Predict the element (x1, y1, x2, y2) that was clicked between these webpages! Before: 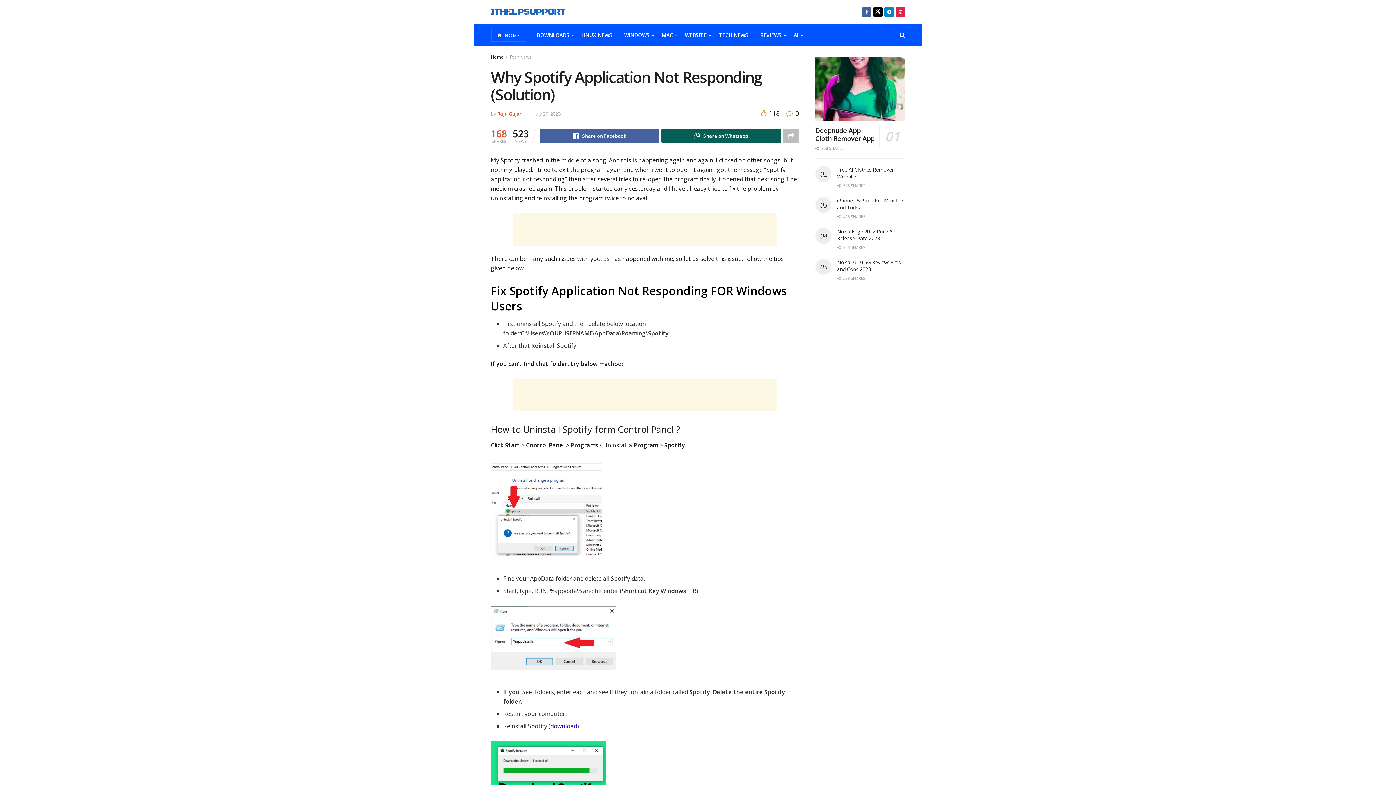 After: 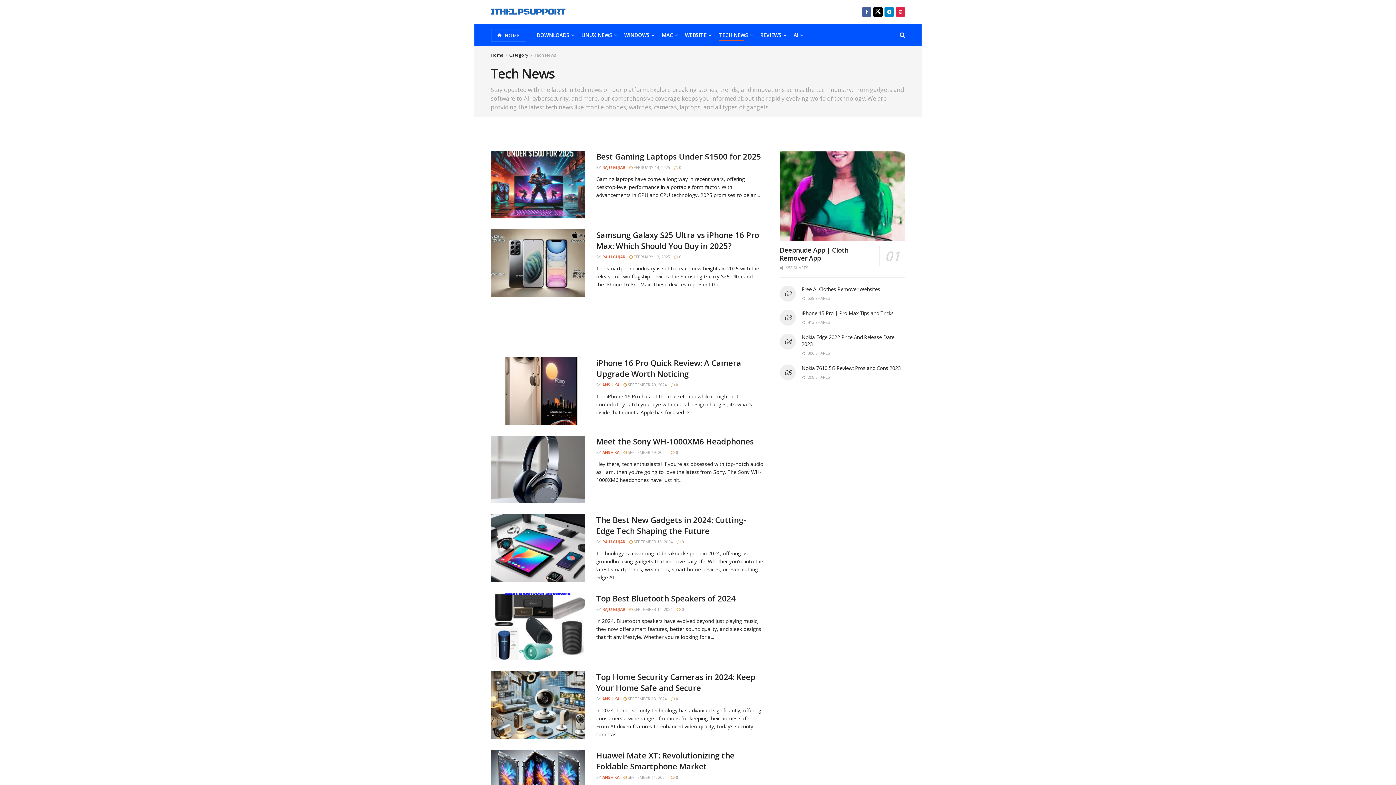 Action: bbox: (718, 29, 752, 40) label: TECH NEWS